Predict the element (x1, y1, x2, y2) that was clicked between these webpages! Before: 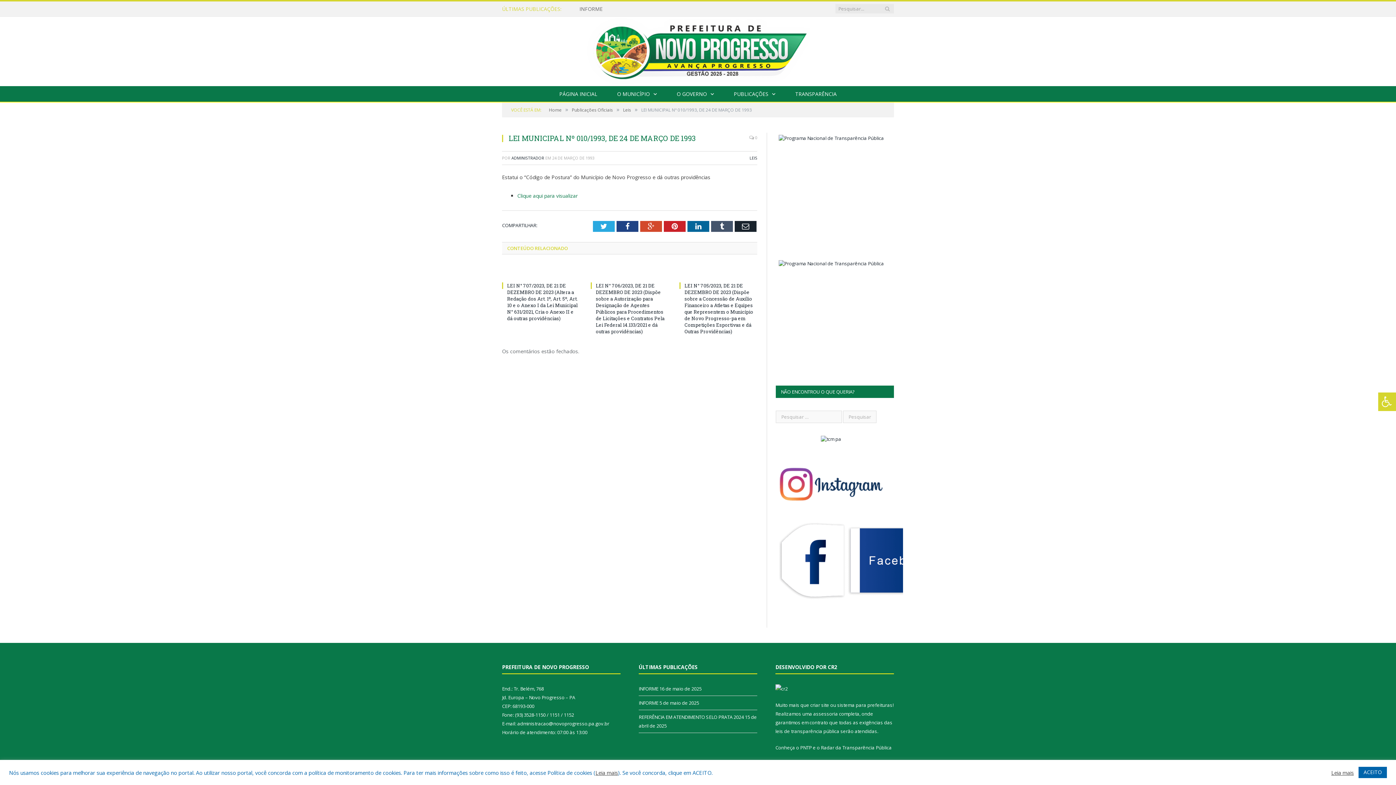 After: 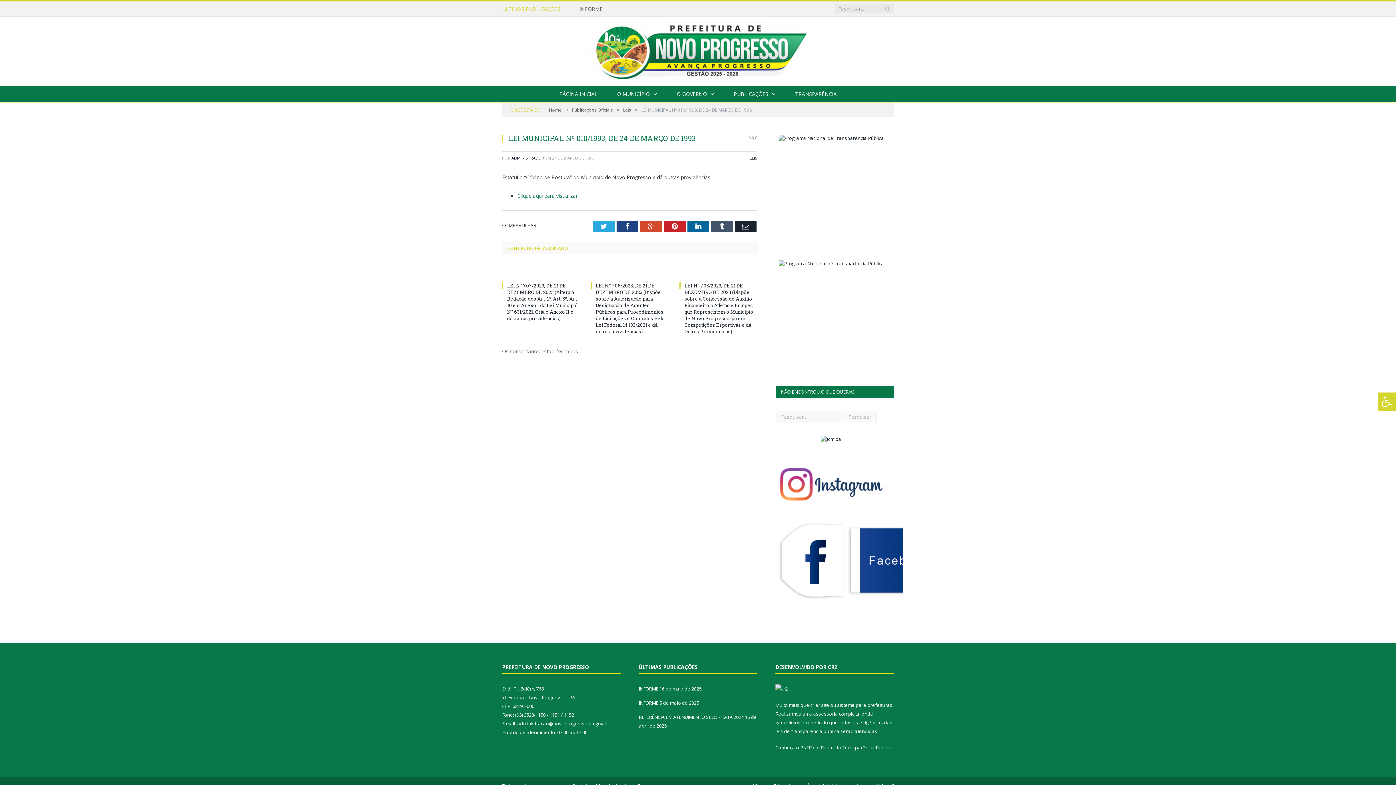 Action: bbox: (1358, 767, 1387, 778) label: ACEITO